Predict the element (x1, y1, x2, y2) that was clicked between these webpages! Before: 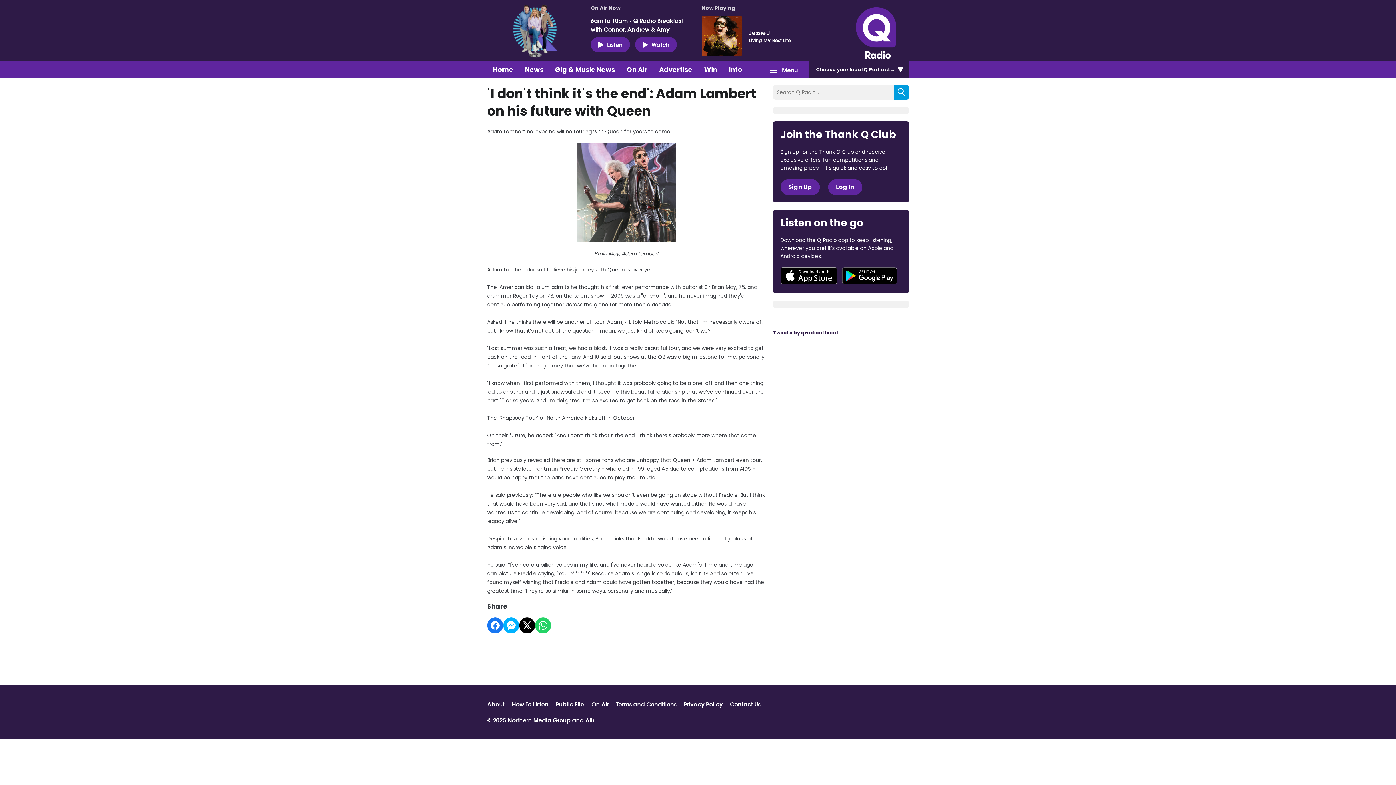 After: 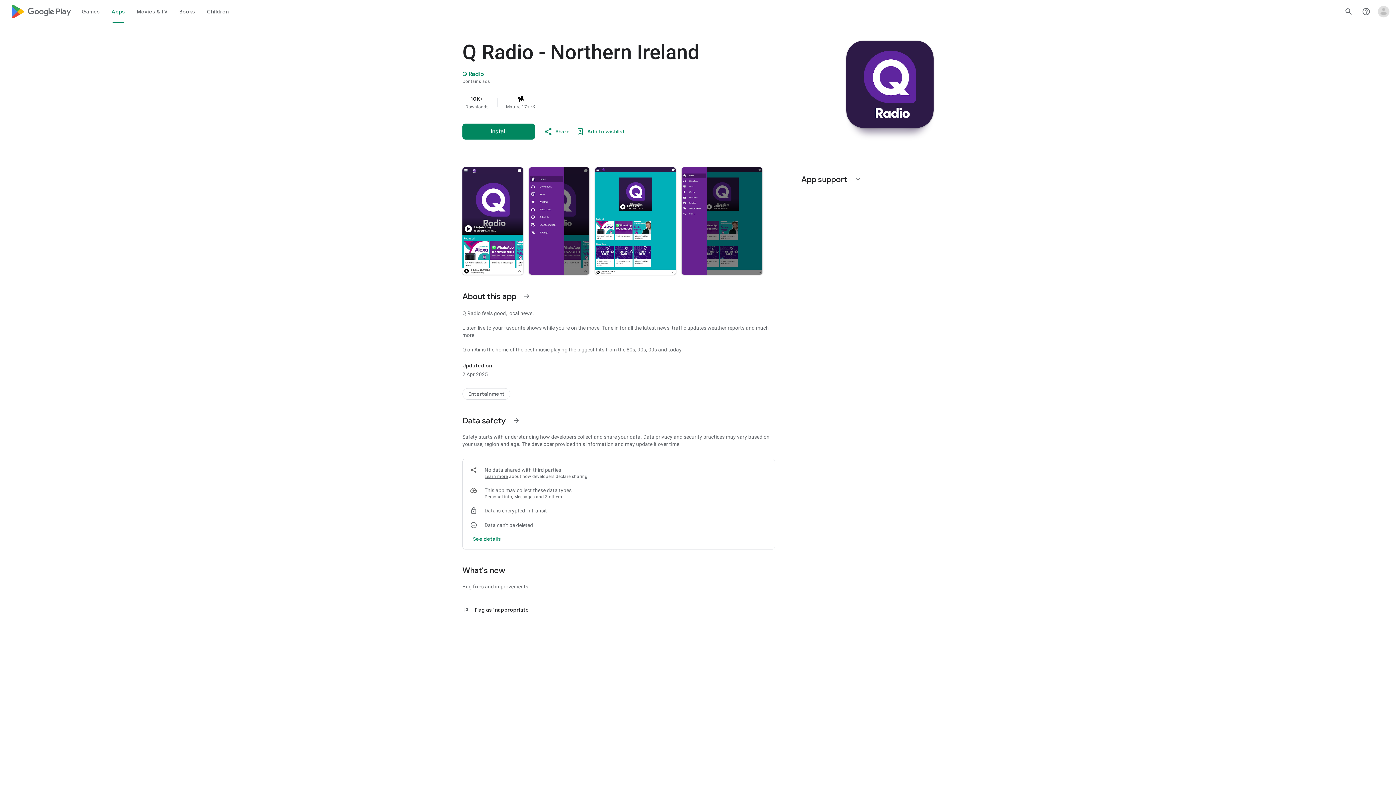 Action: bbox: (842, 267, 897, 284) label: Download from Google Play